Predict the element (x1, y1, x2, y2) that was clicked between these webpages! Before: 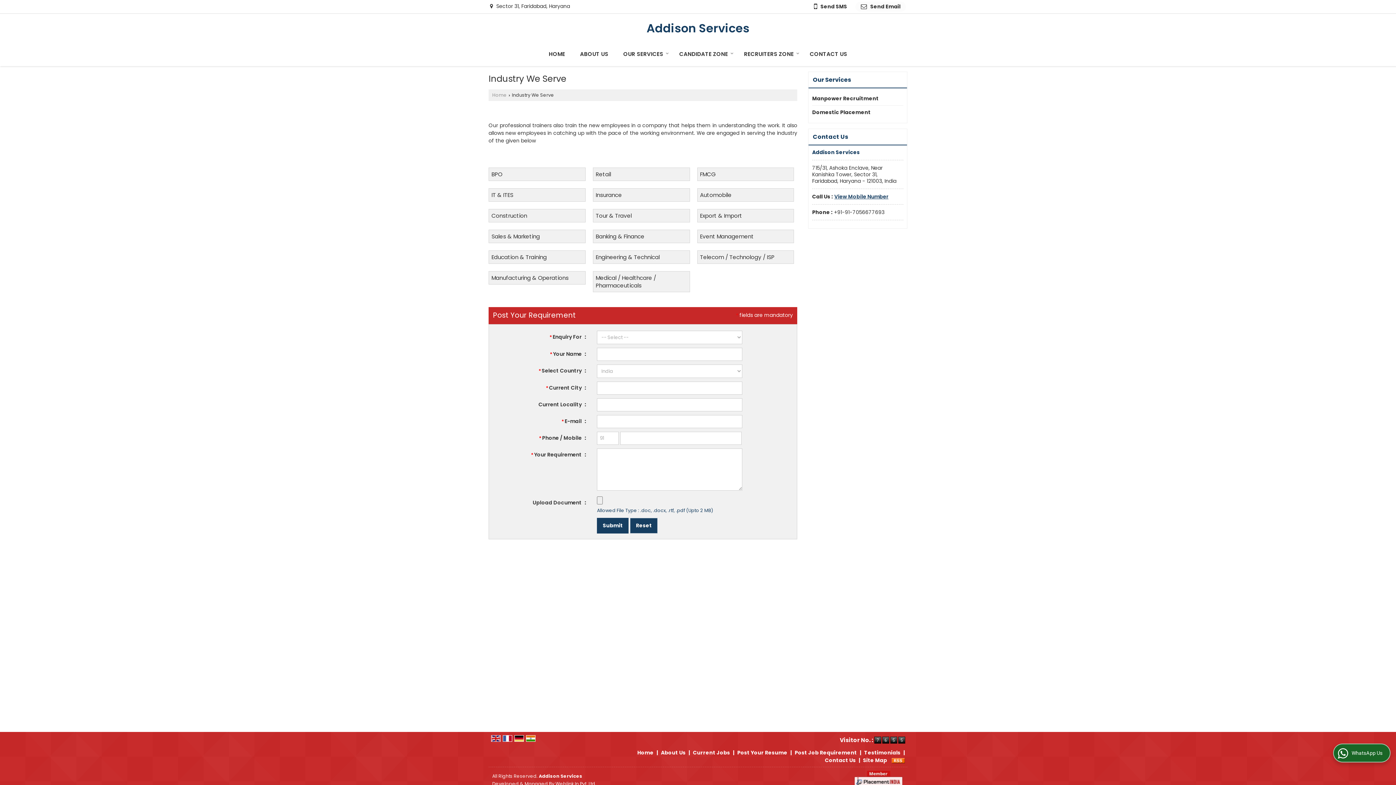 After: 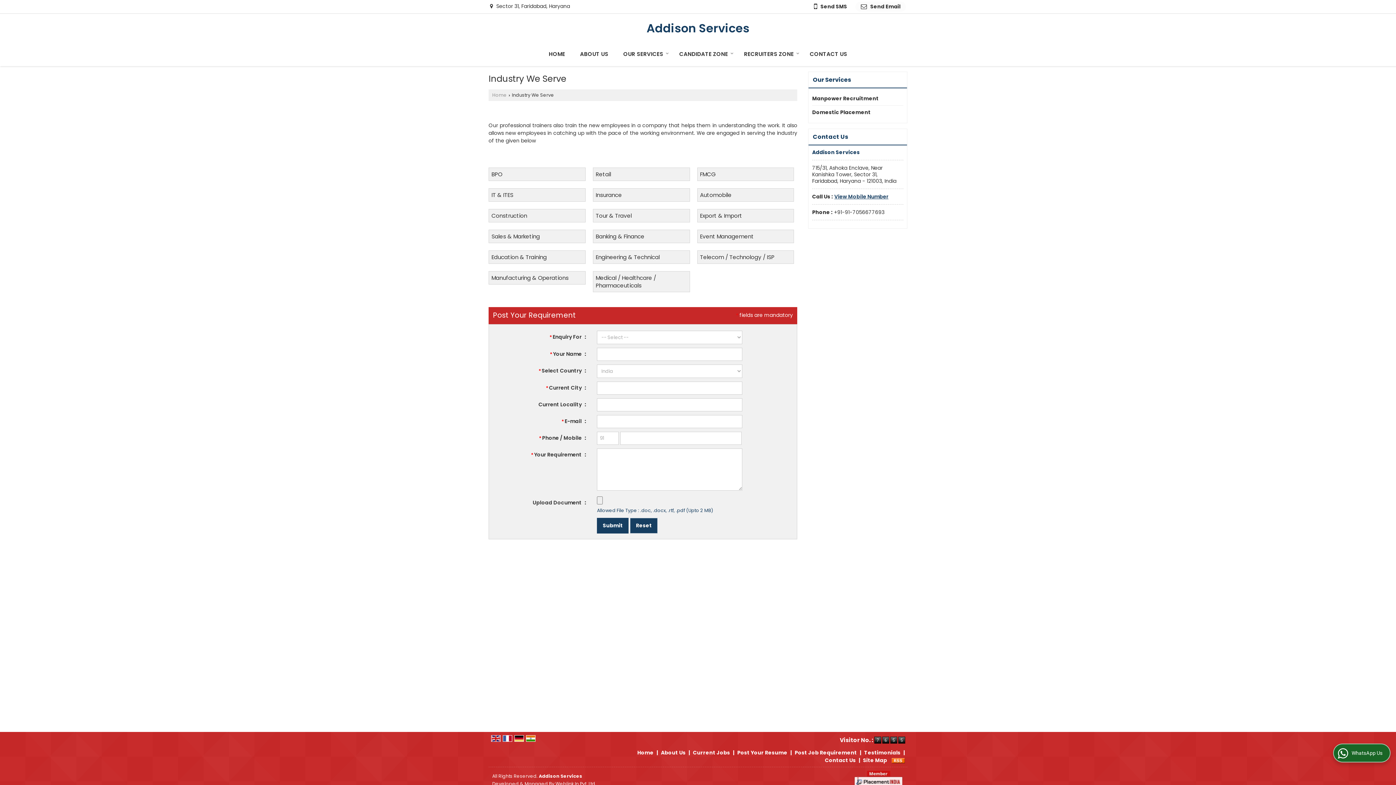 Action: bbox: (502, 734, 512, 742)